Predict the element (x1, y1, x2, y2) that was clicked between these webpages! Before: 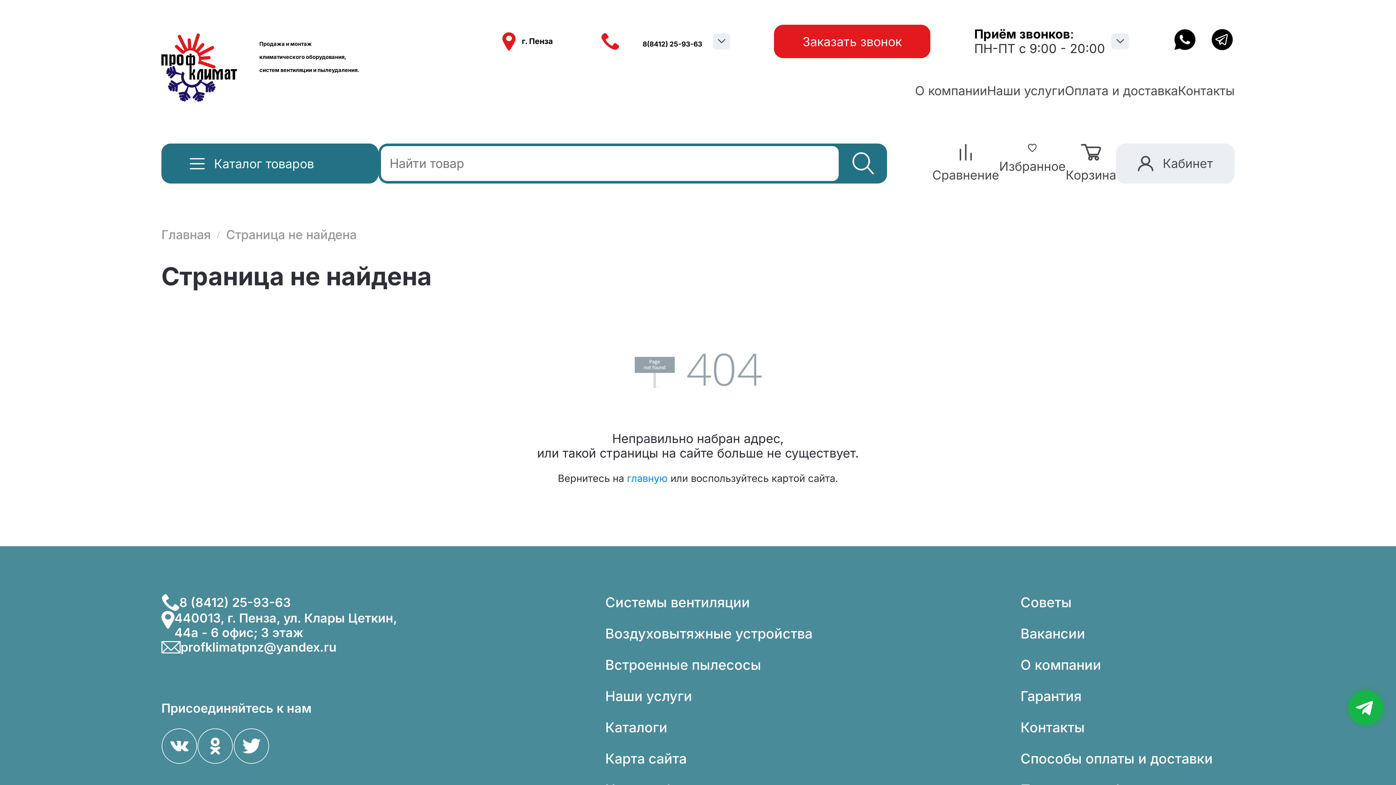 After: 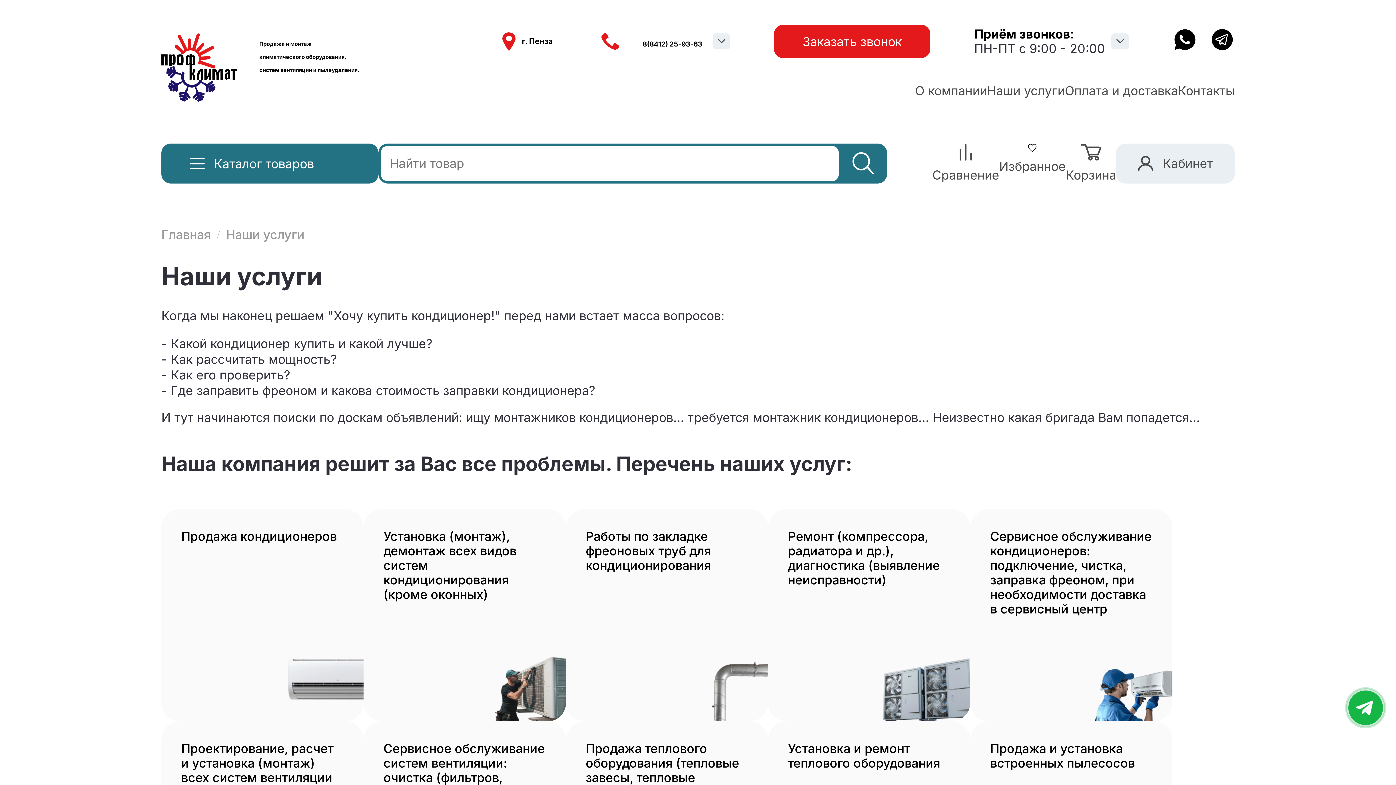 Action: bbox: (605, 688, 692, 704) label: Наши услуги